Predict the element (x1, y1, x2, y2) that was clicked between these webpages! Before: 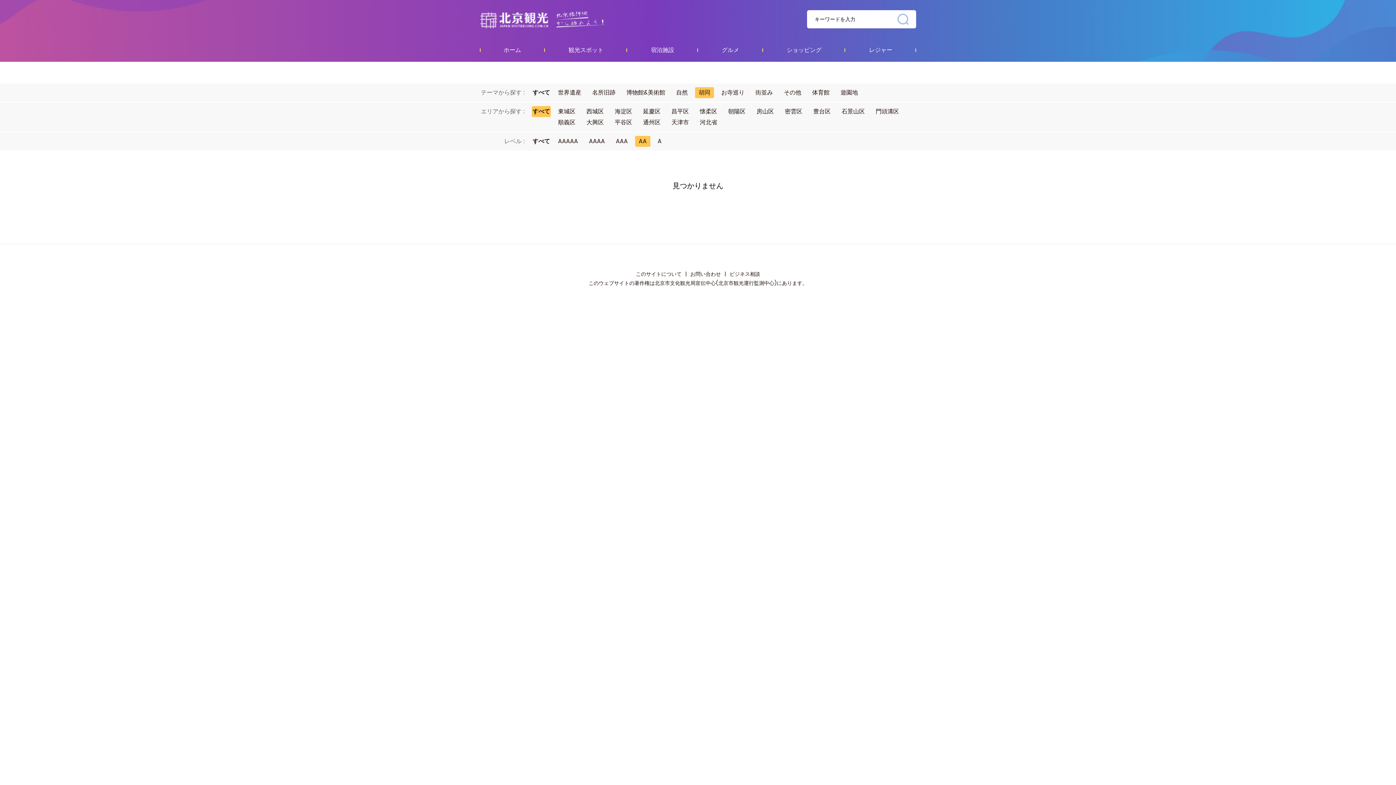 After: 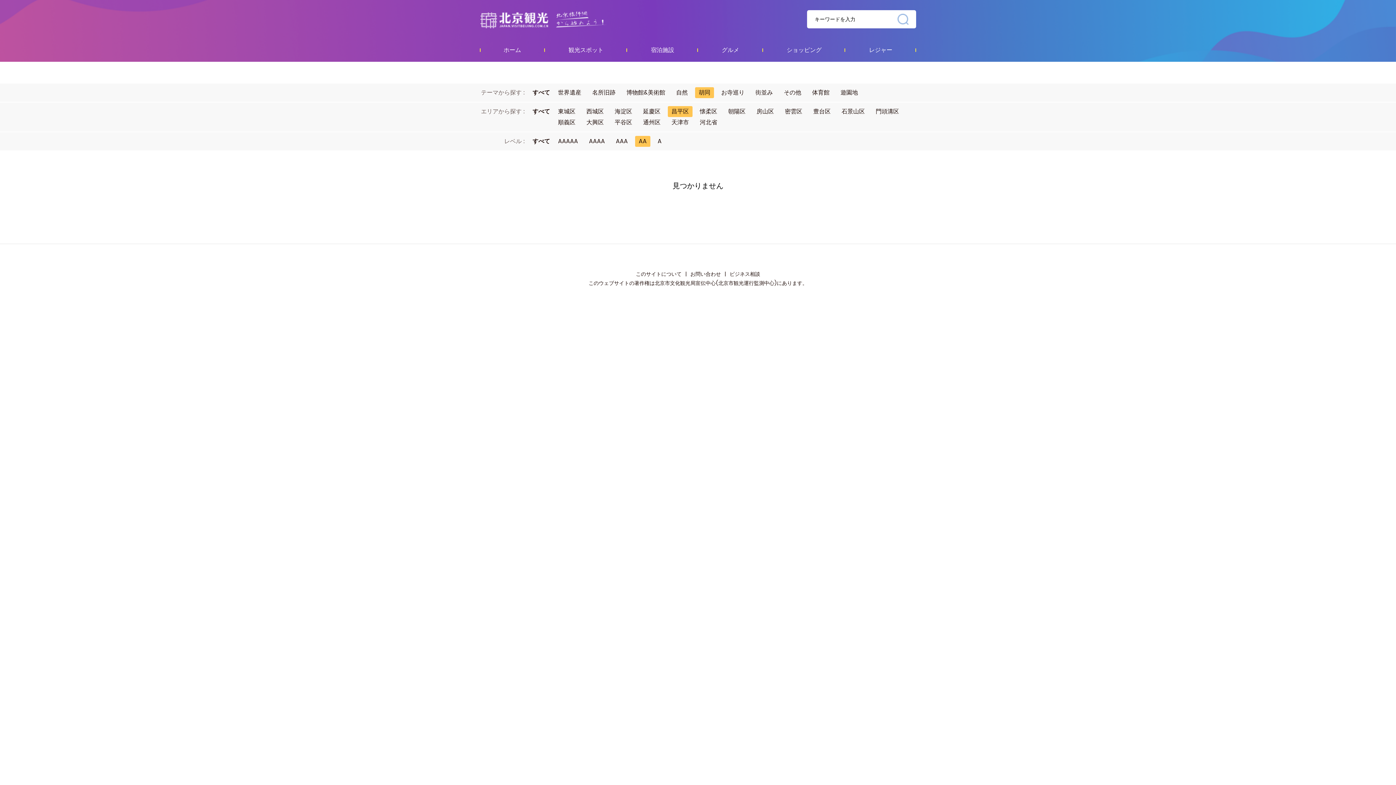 Action: bbox: (671, 107, 689, 115) label: 昌平区